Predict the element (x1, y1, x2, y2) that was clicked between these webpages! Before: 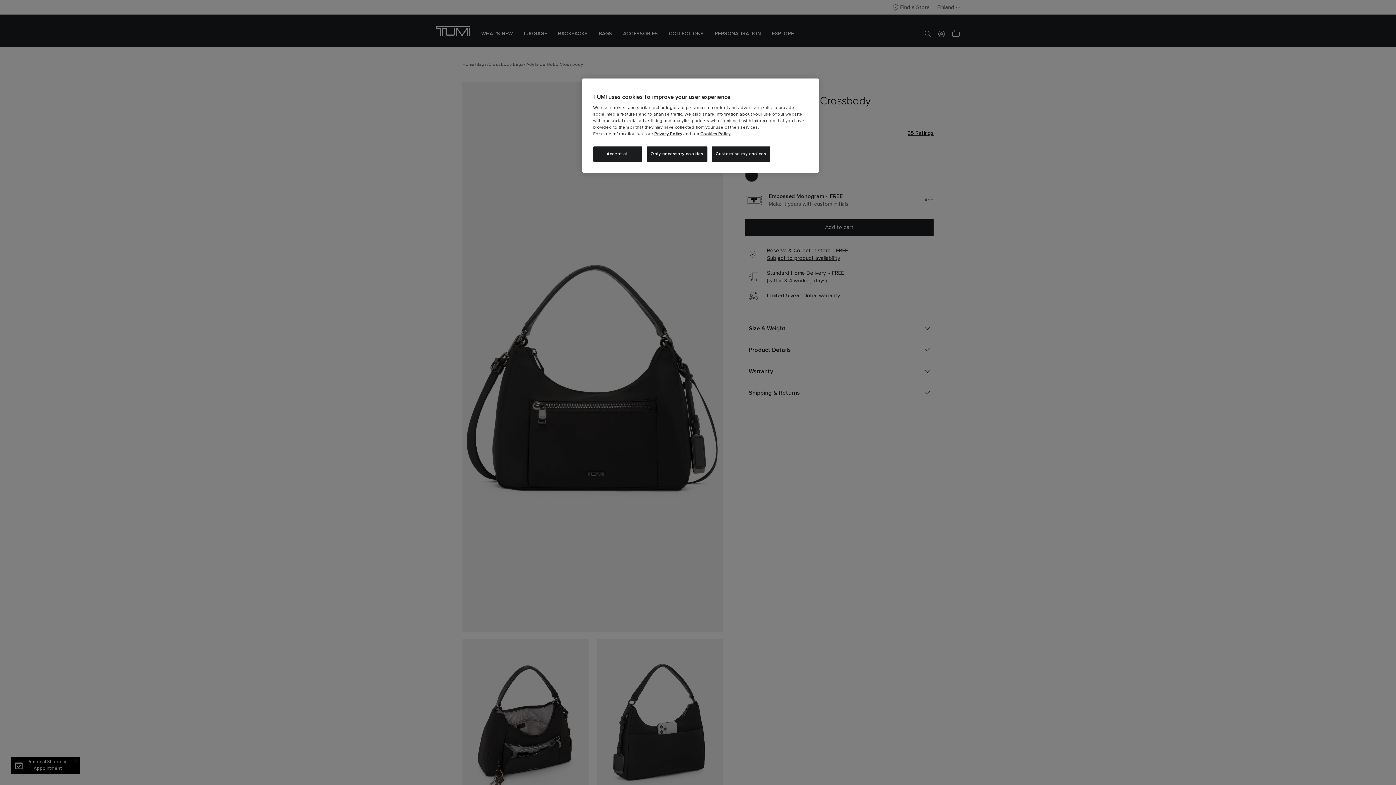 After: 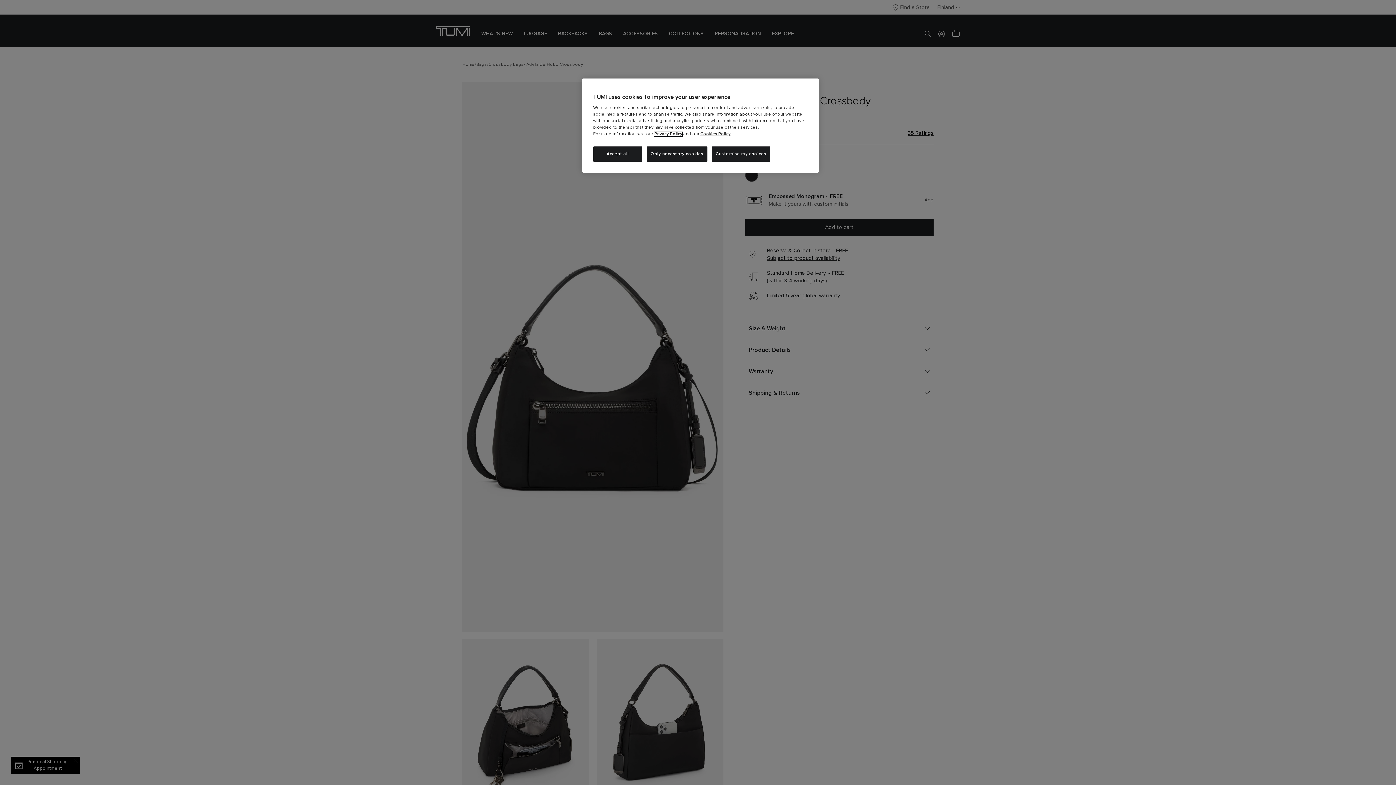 Action: bbox: (654, 132, 682, 136) label: Privacy Policy